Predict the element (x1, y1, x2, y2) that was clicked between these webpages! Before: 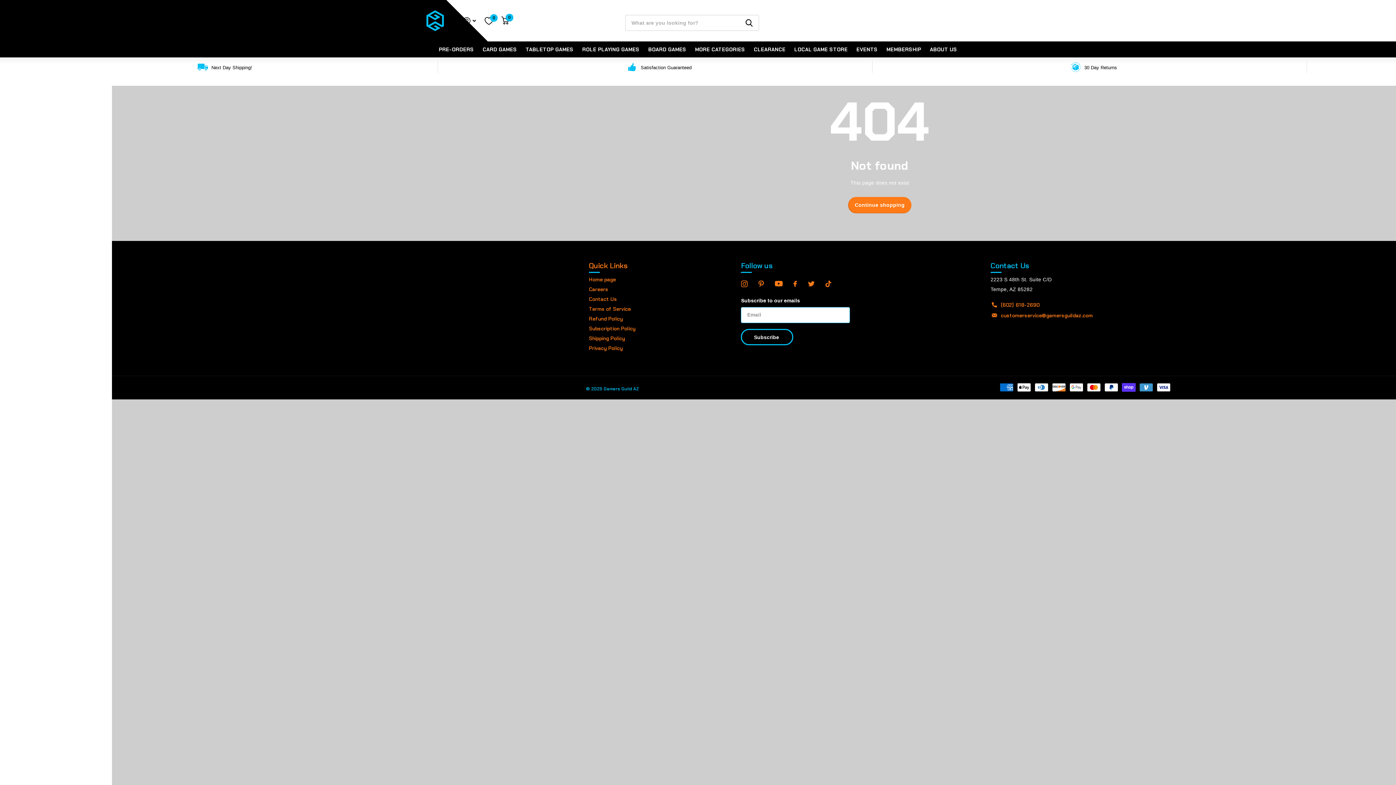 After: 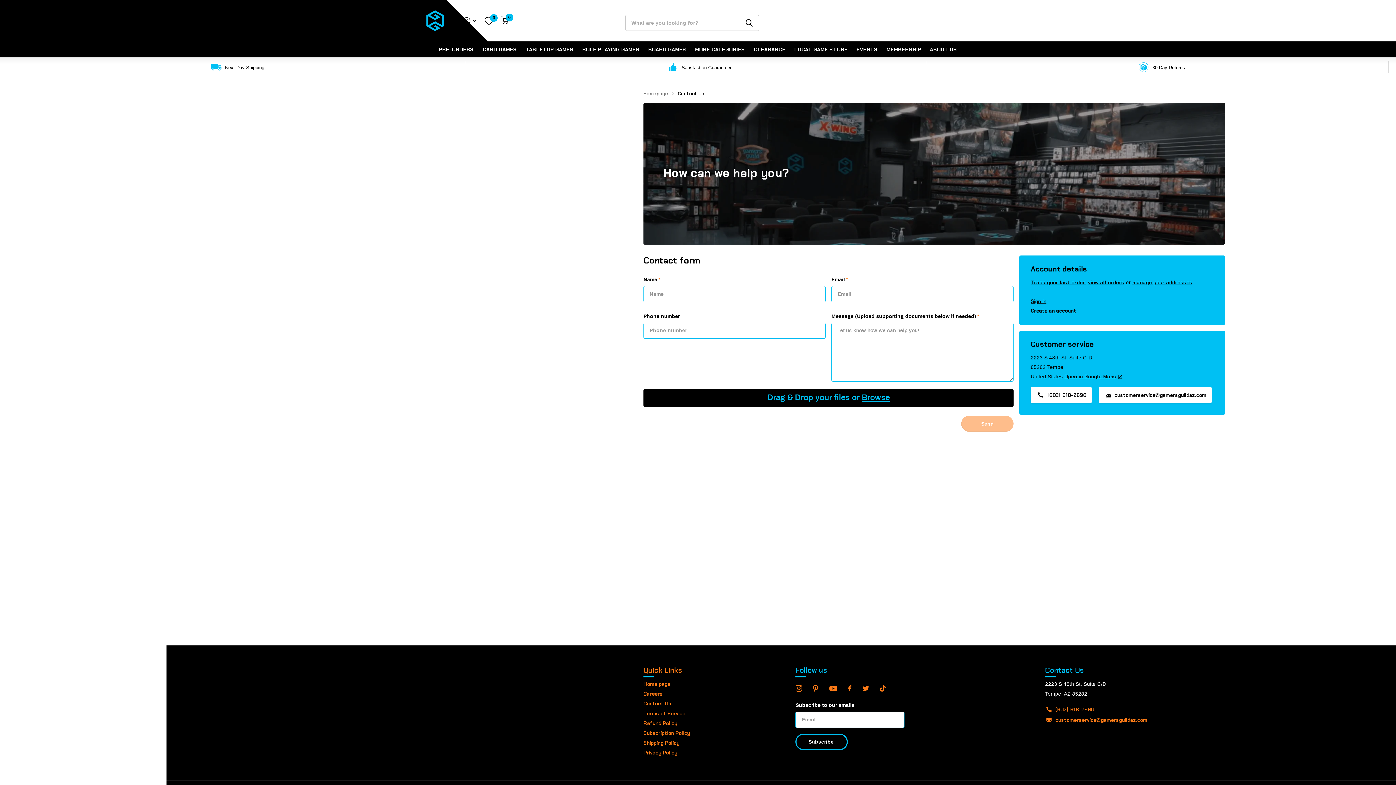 Action: bbox: (501, 295, 529, 302) label: Contact Us